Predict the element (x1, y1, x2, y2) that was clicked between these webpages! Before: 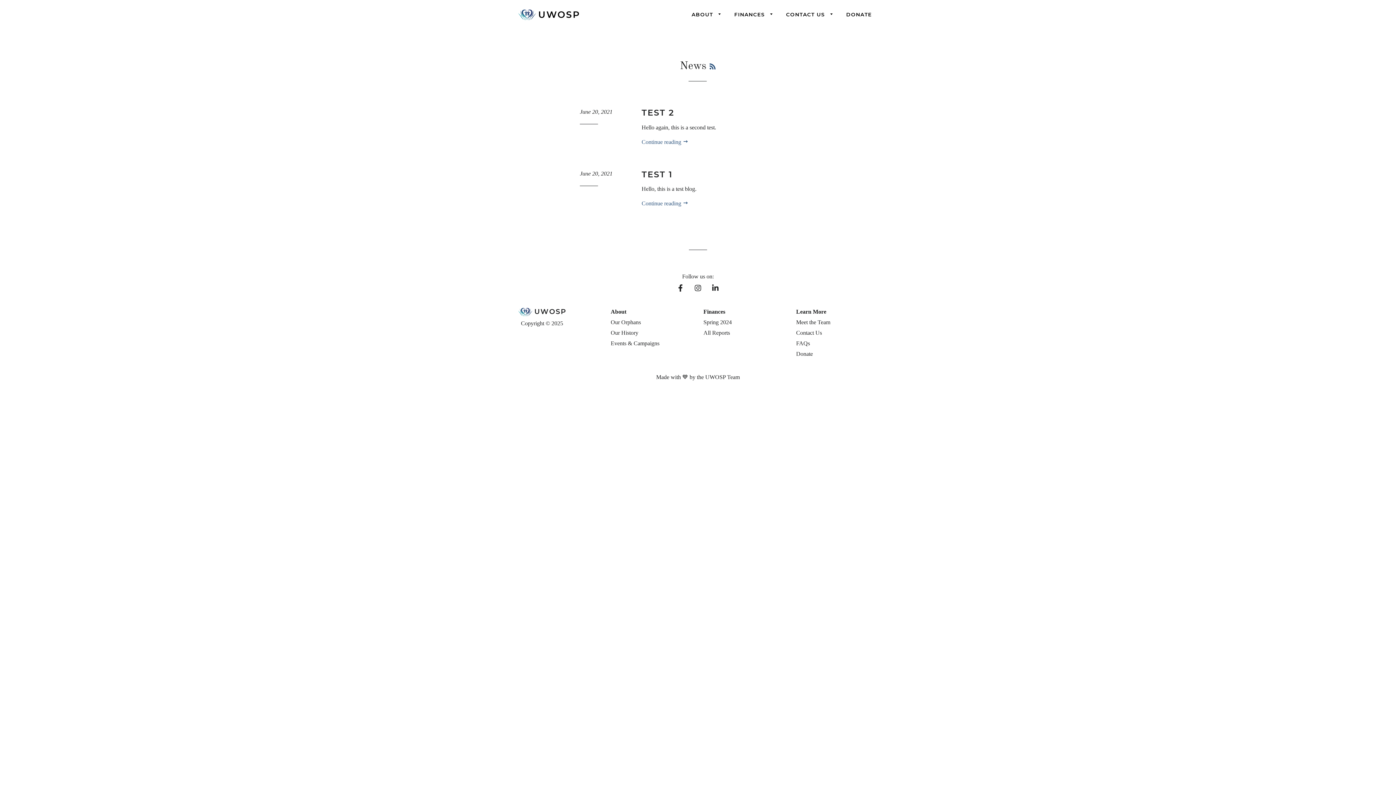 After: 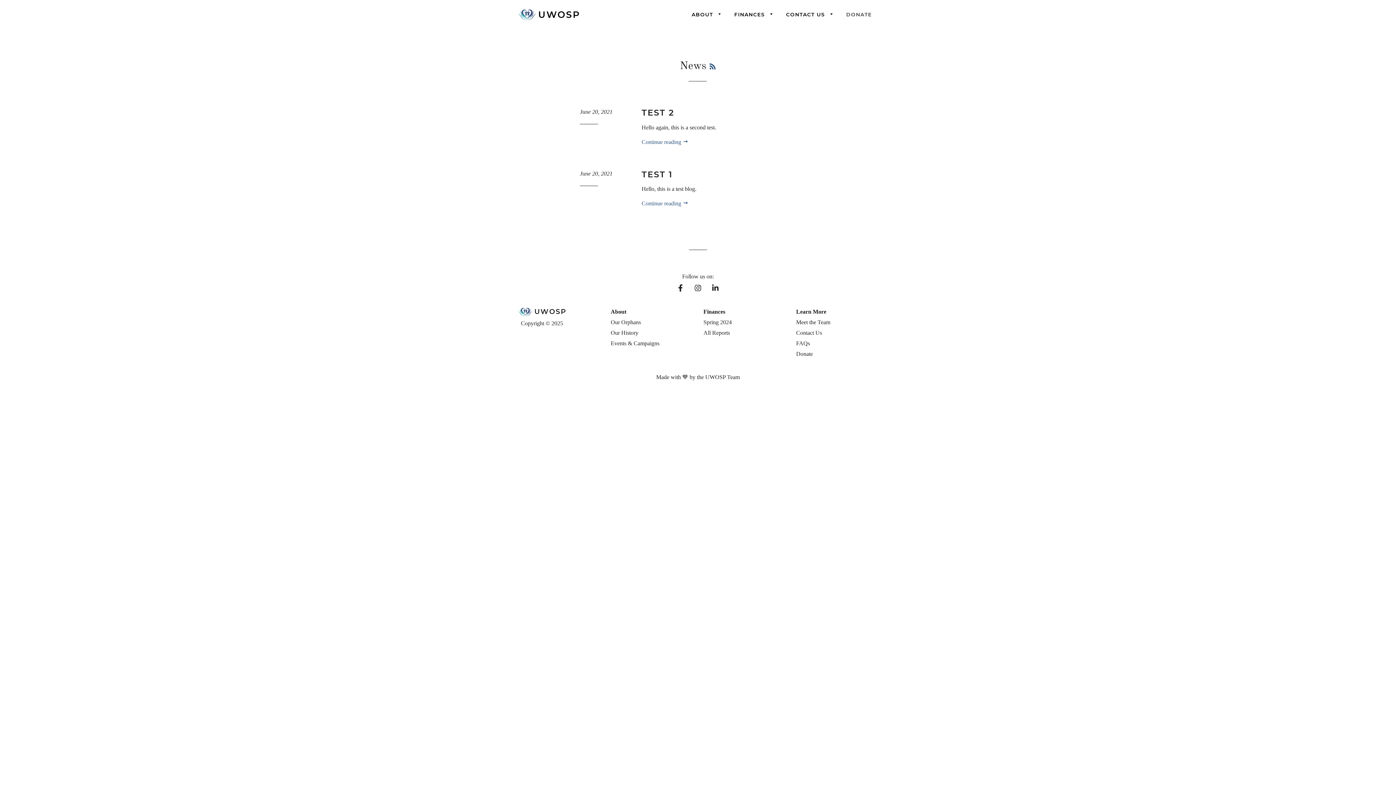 Action: label: DONATE bbox: (840, 5, 877, 24)